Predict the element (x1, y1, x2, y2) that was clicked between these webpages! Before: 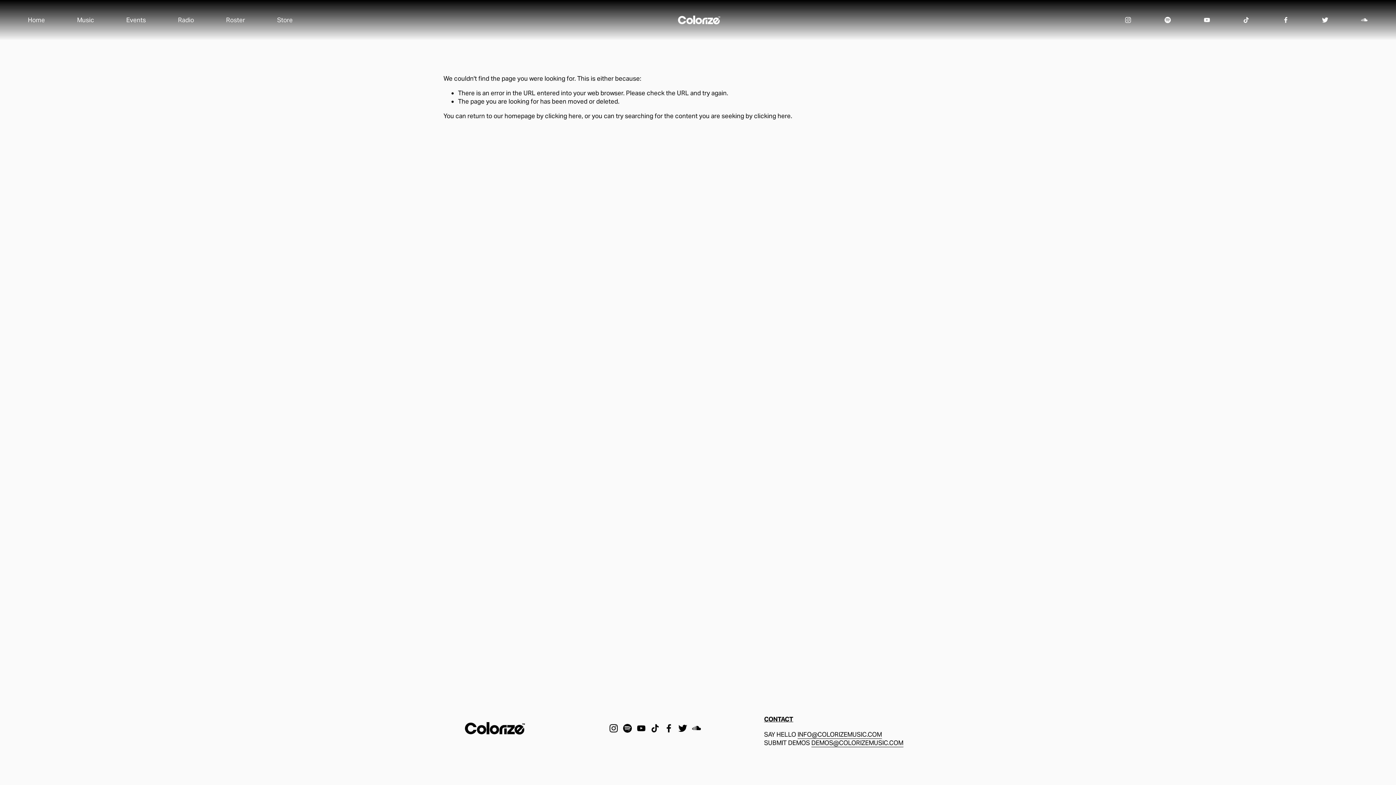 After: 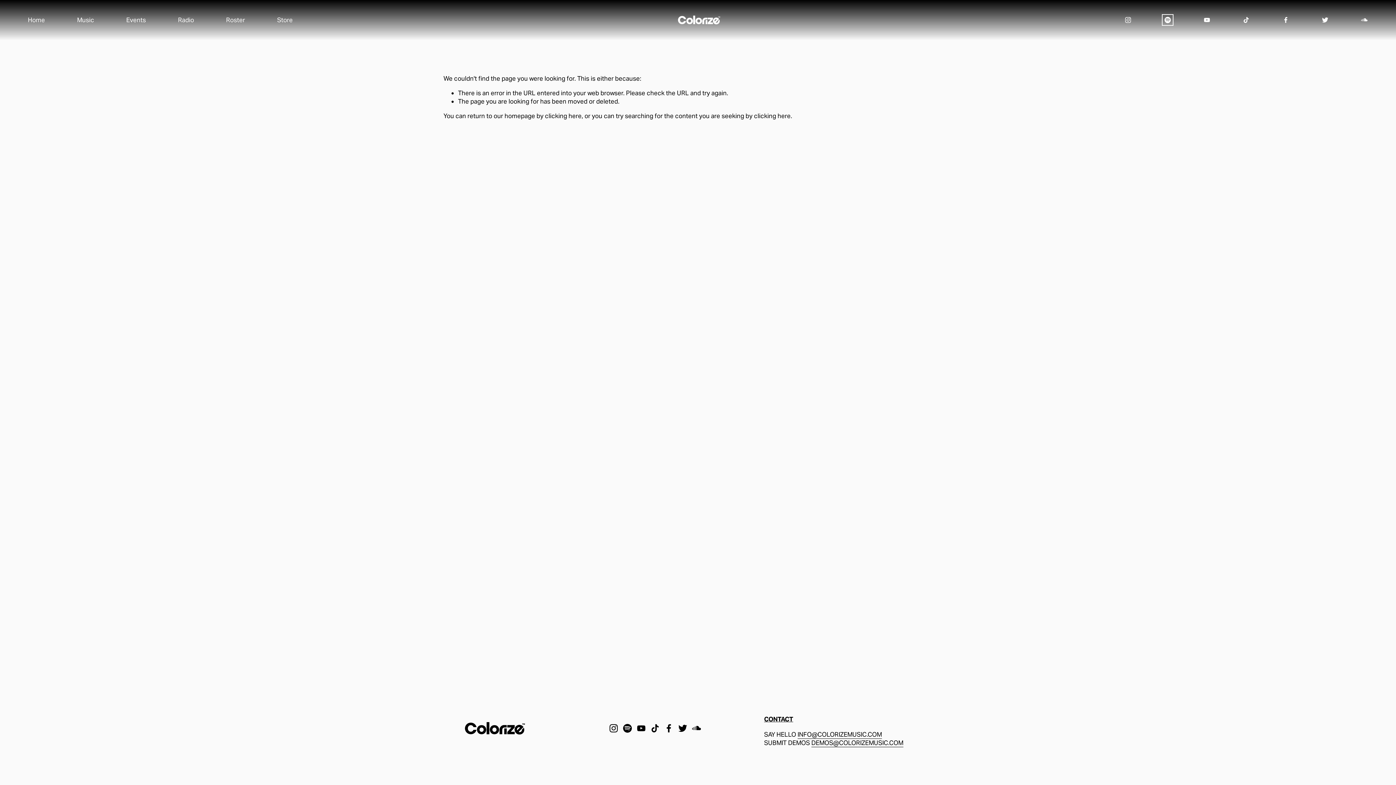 Action: bbox: (1164, 16, 1171, 23) label: Spotify